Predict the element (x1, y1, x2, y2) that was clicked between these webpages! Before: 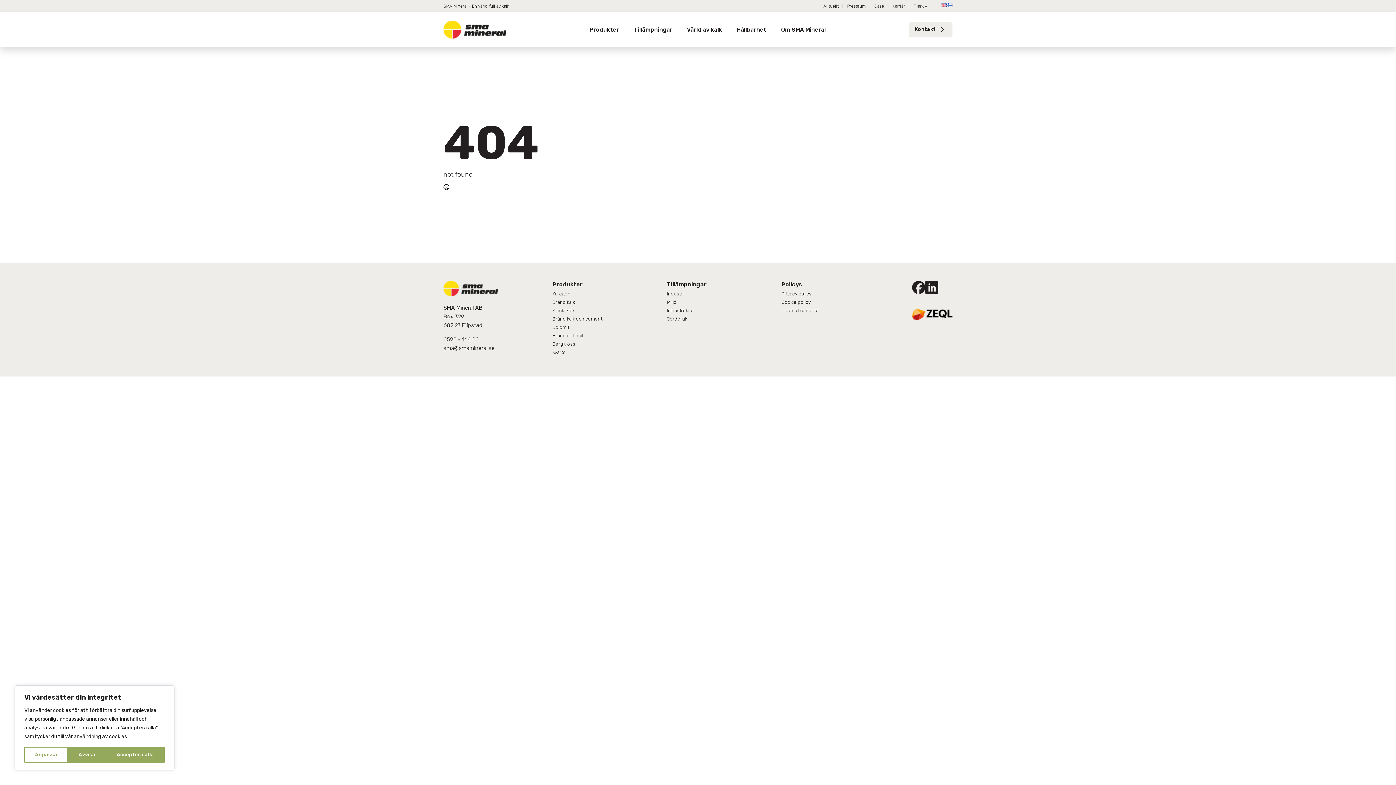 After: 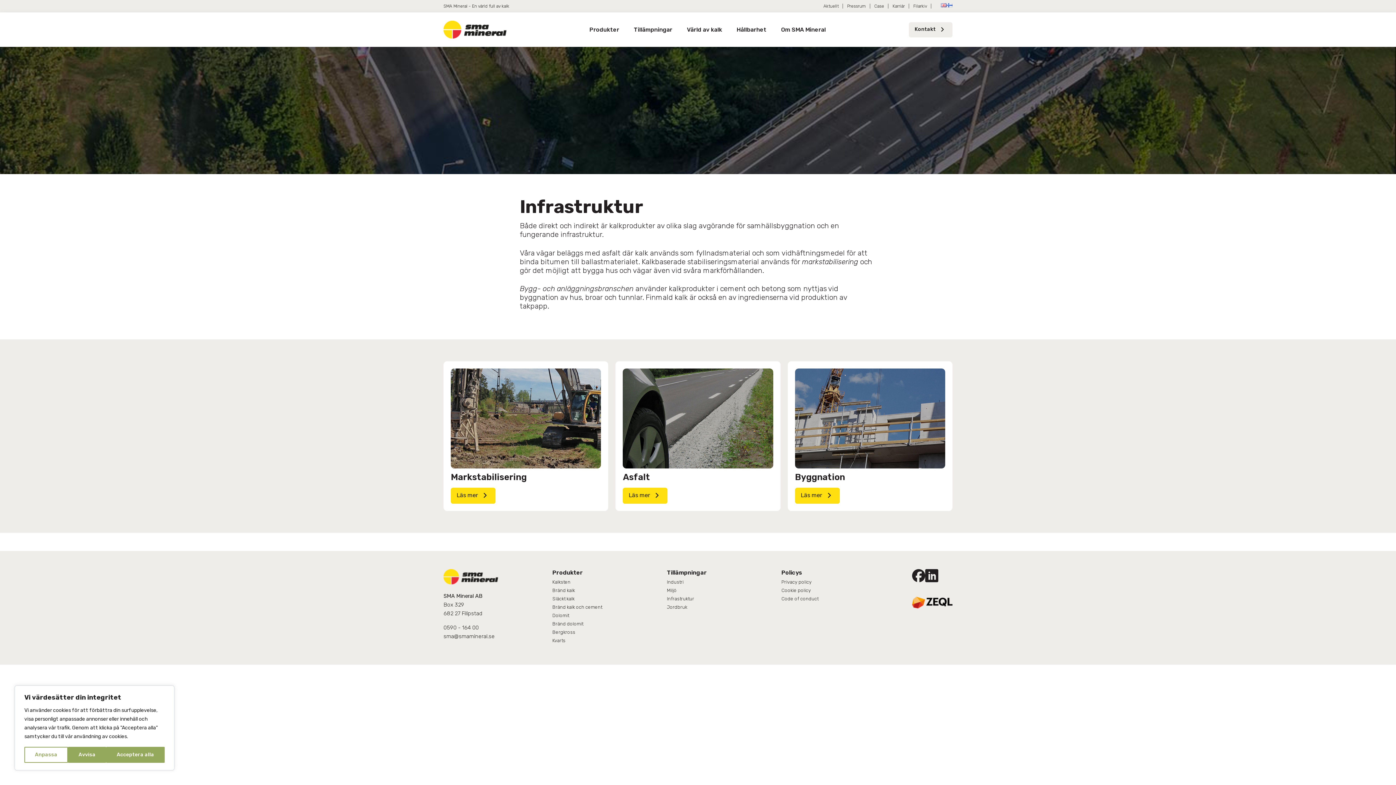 Action: label: Infrastruktur bbox: (667, 308, 743, 316)